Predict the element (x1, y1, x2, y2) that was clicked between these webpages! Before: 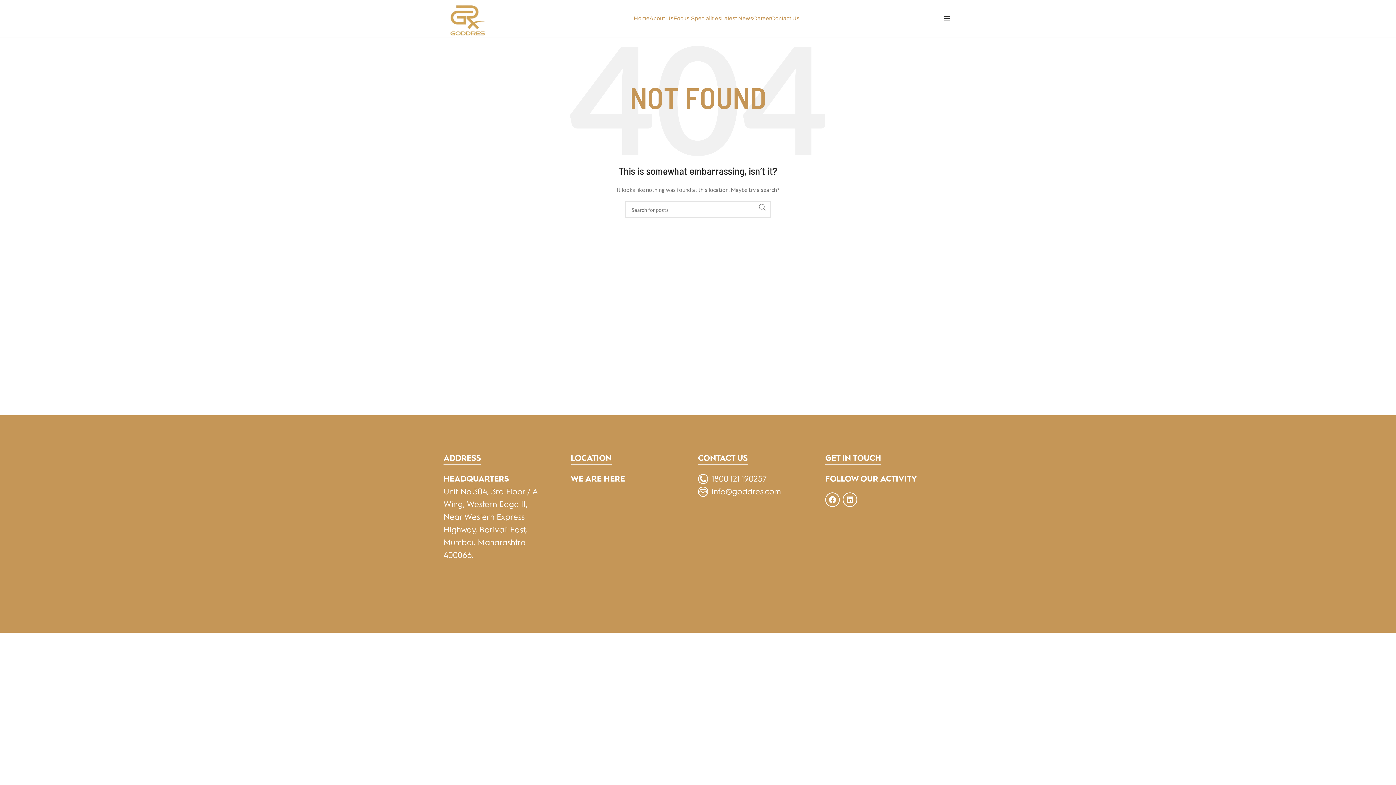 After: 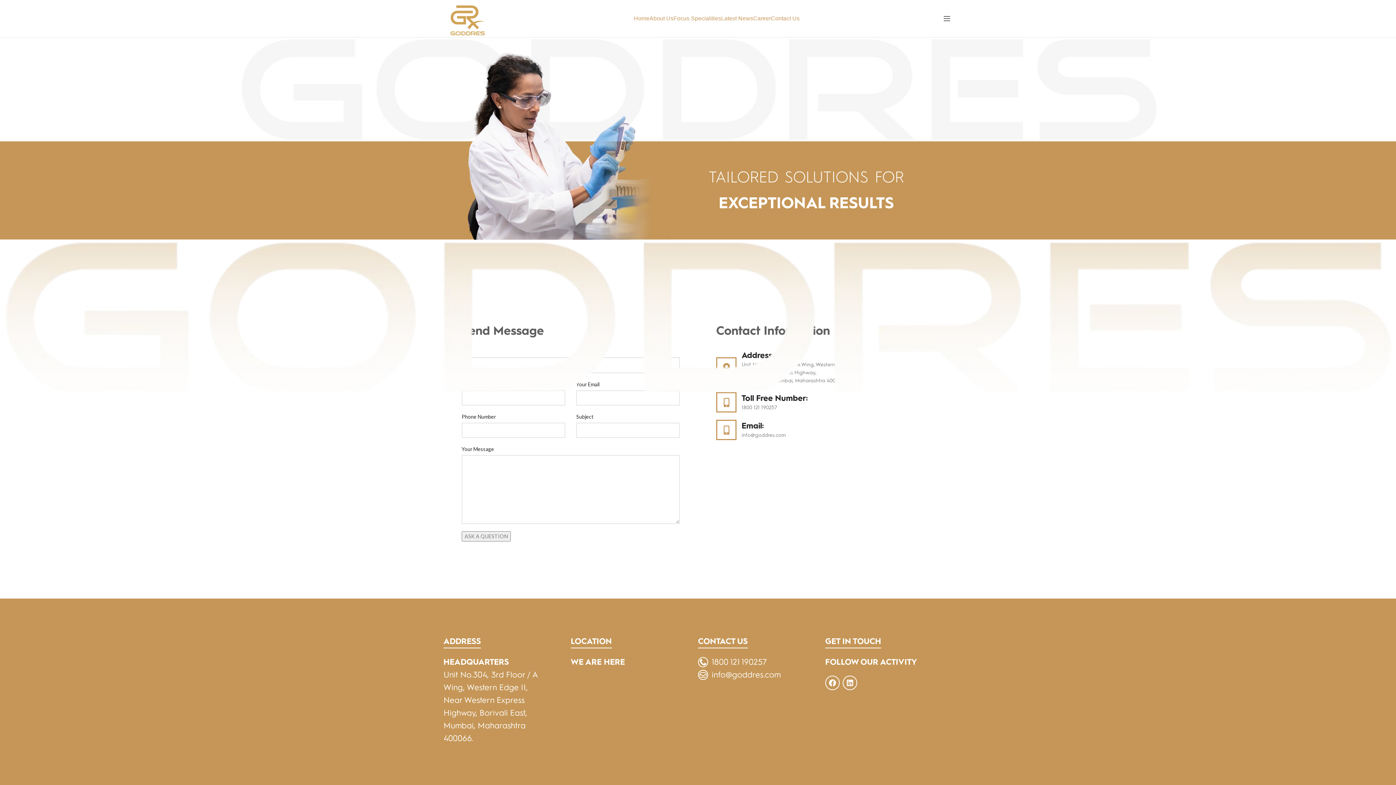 Action: label: Contact Us bbox: (771, 11, 799, 25)